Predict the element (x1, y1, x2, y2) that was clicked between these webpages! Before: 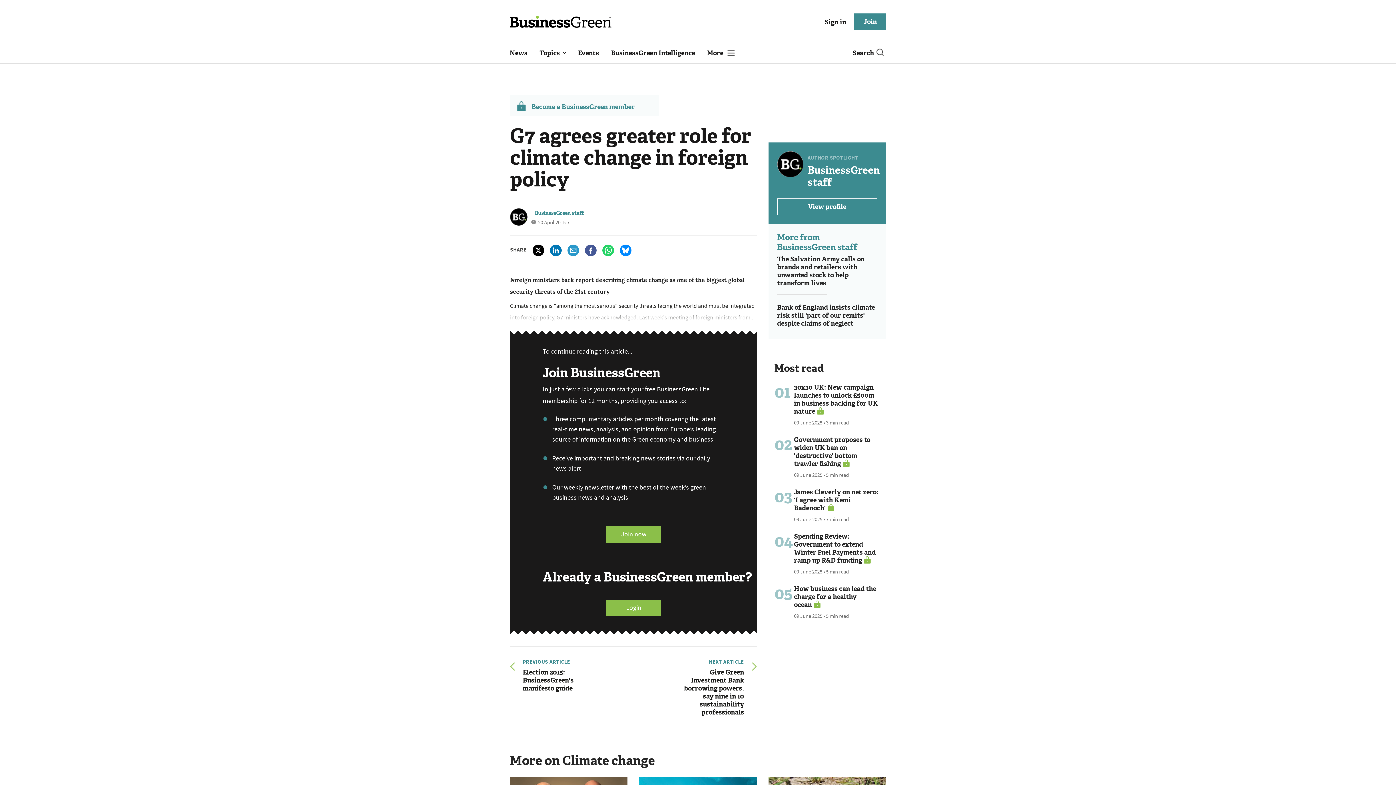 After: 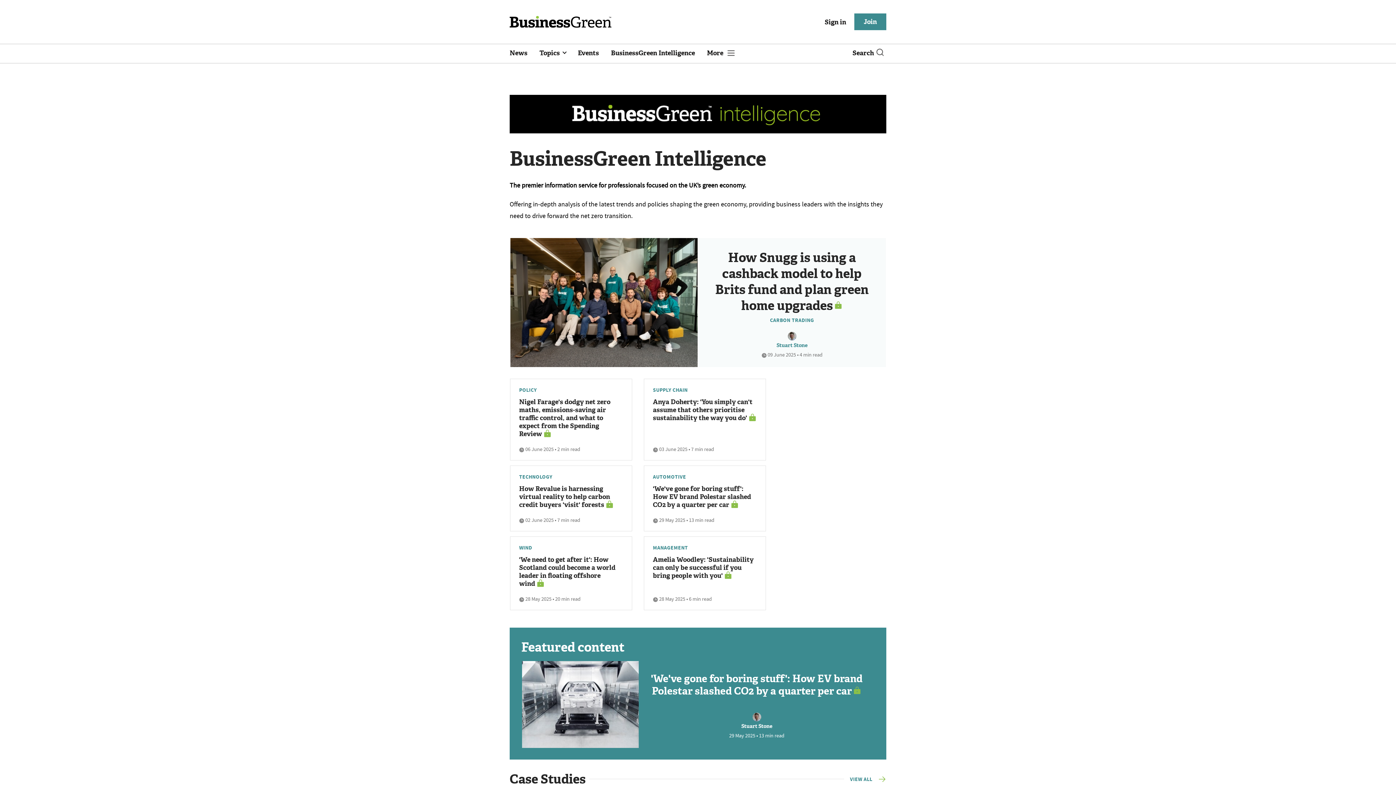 Action: bbox: (611, 45, 695, 62) label: BusinessGreen Intelligence